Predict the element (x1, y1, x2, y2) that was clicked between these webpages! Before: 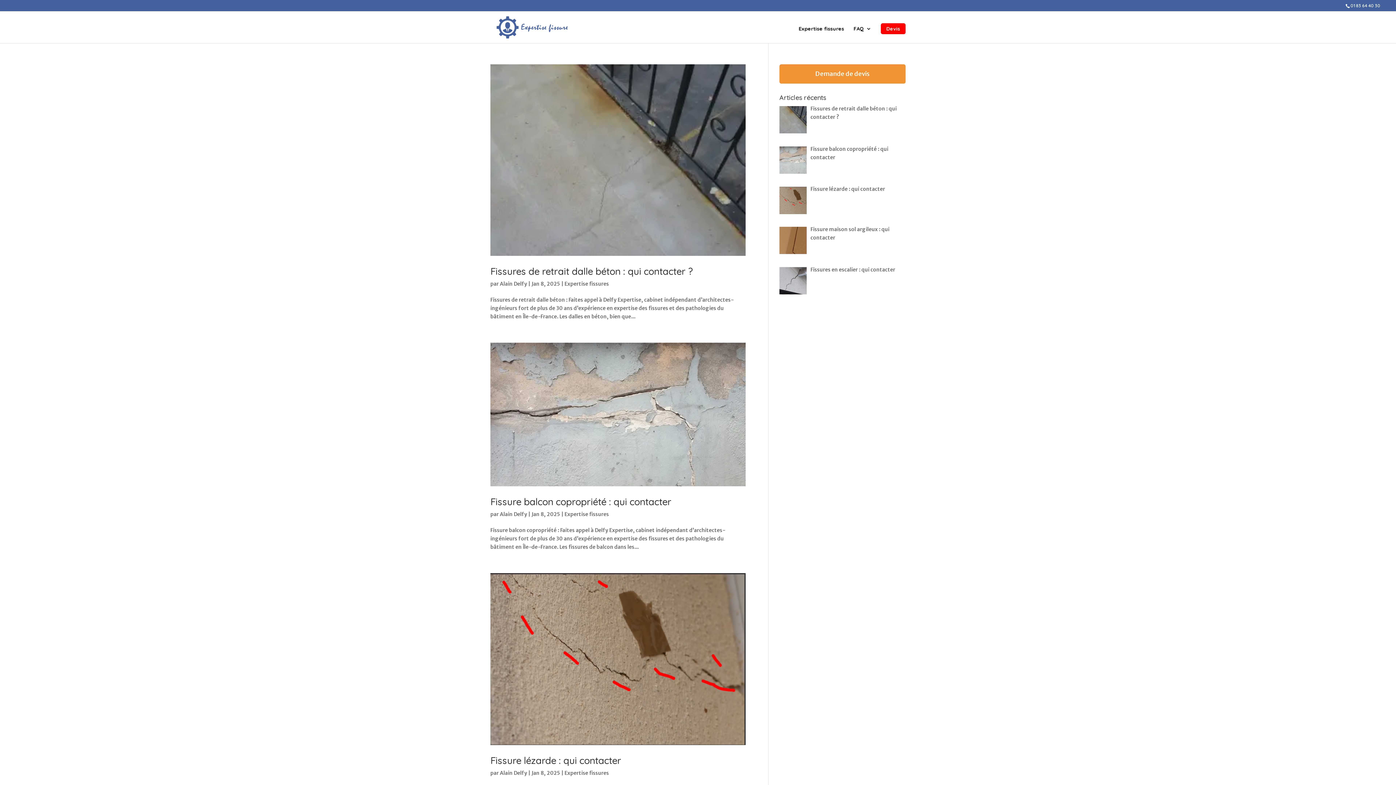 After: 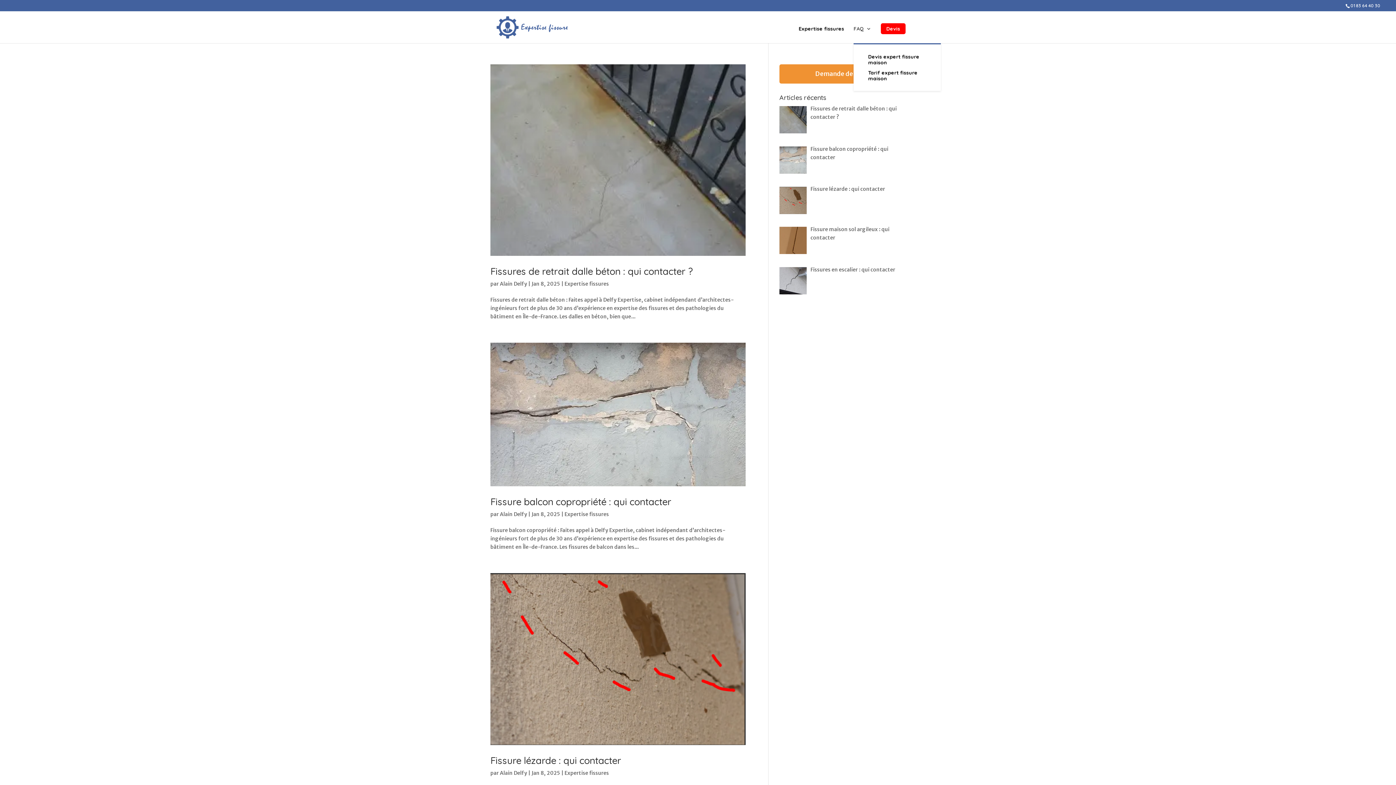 Action: label: FAQ bbox: (853, 26, 871, 43)